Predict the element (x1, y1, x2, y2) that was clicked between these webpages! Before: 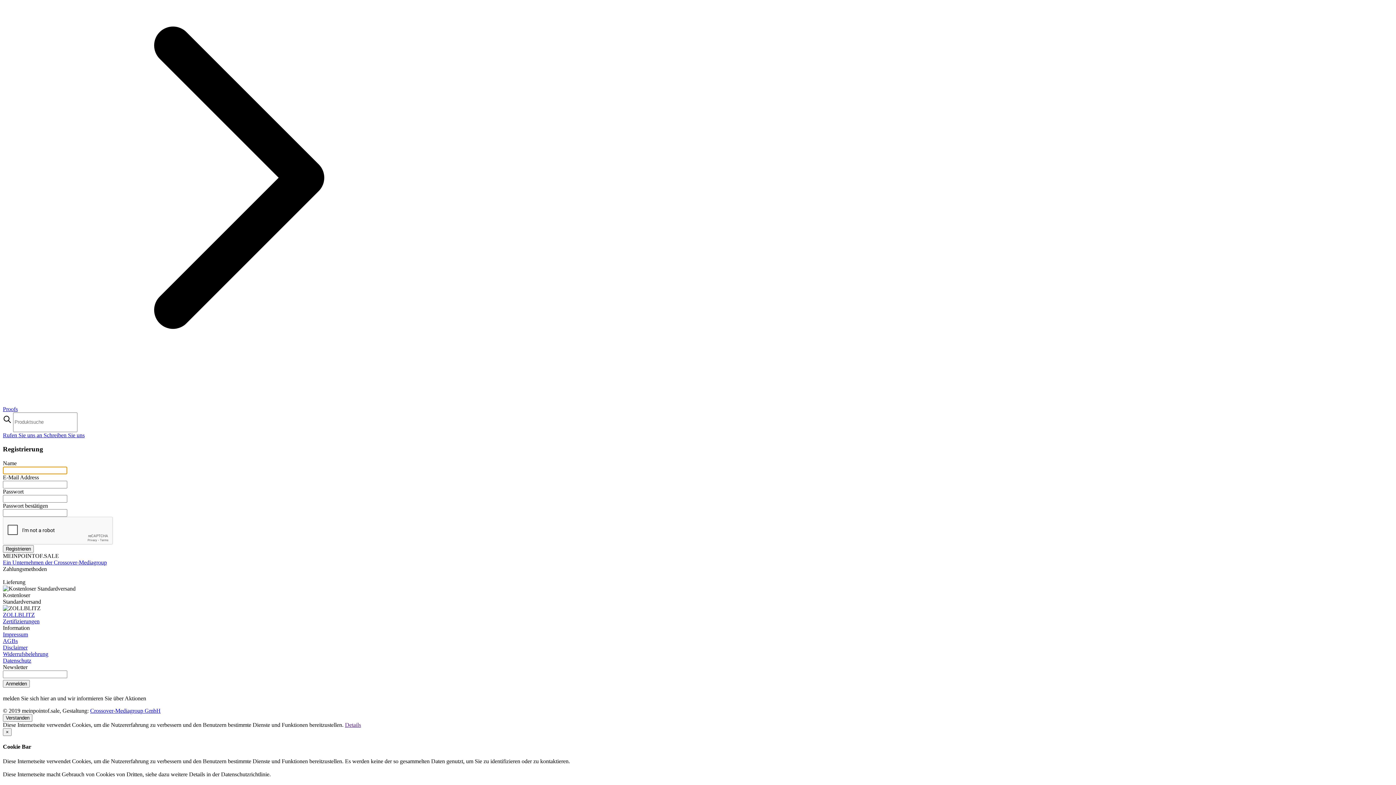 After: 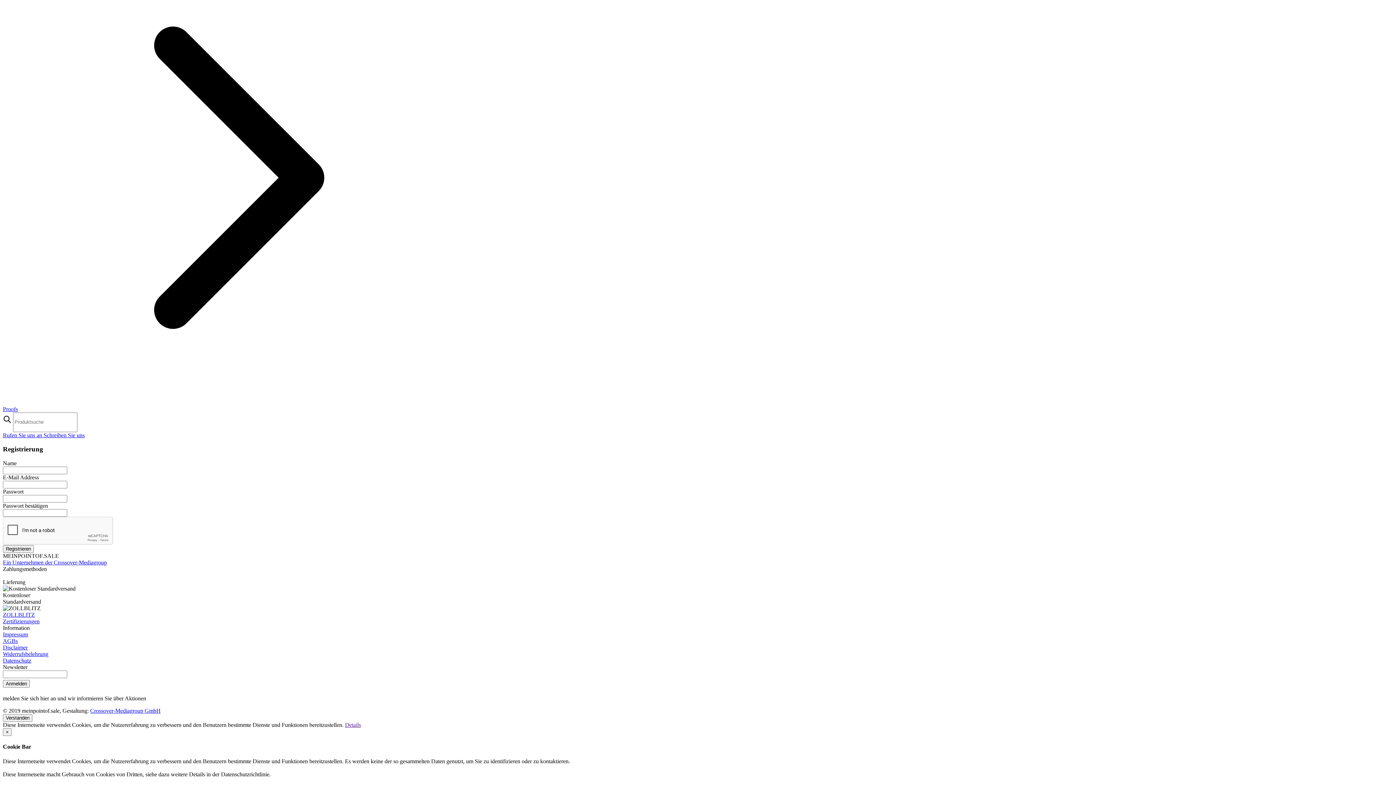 Action: label: Rufen Sie uns an  bbox: (2, 432, 43, 438)